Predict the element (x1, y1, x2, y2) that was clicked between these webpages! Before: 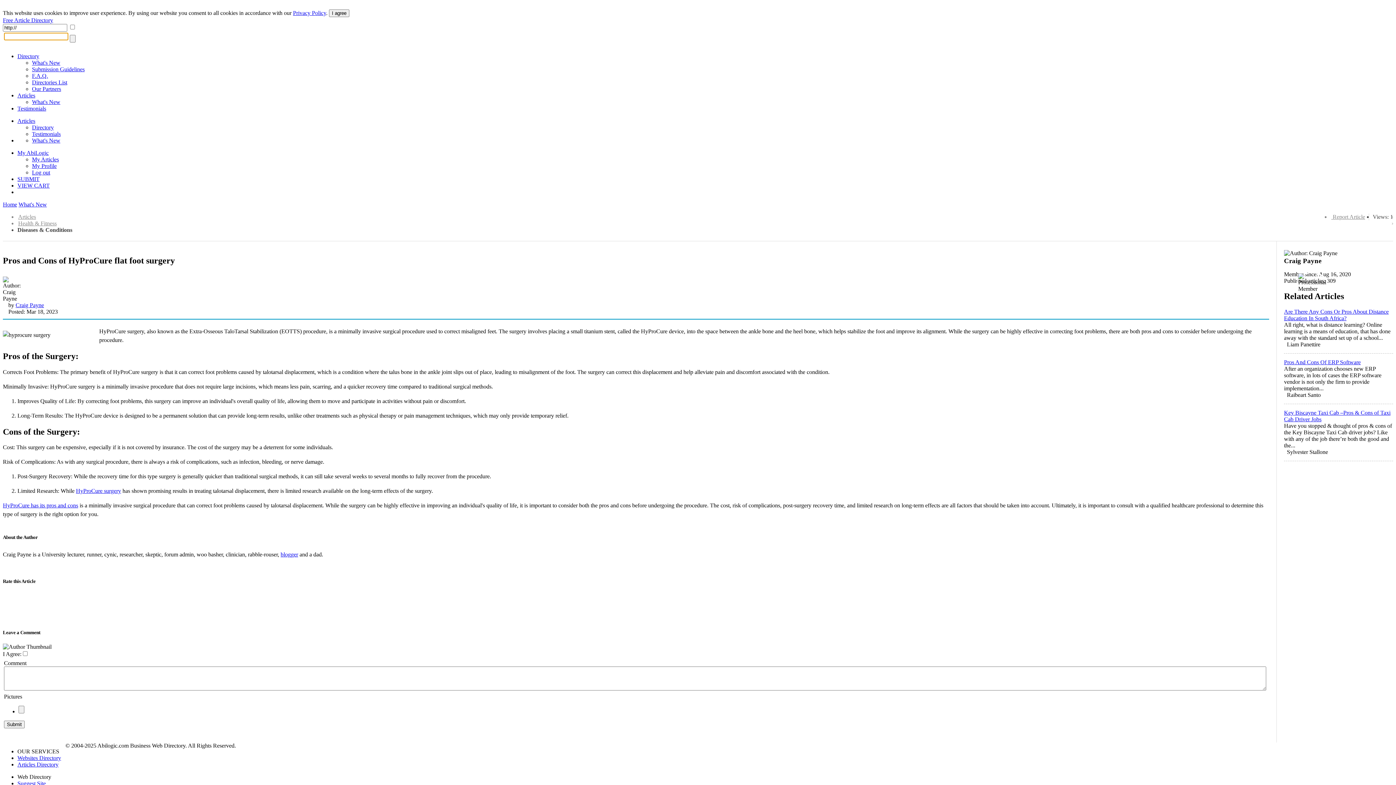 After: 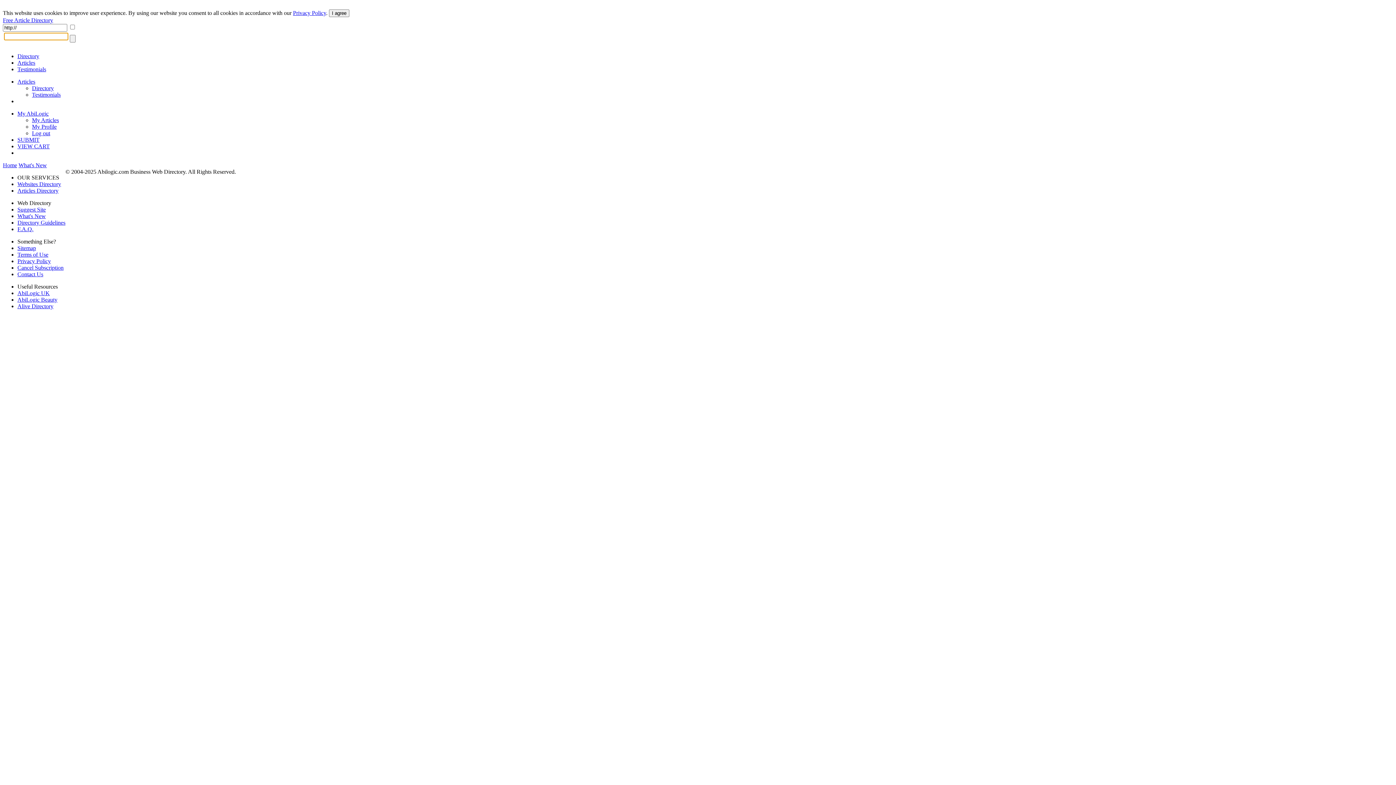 Action: label: My AbiLogic bbox: (17, 149, 48, 156)